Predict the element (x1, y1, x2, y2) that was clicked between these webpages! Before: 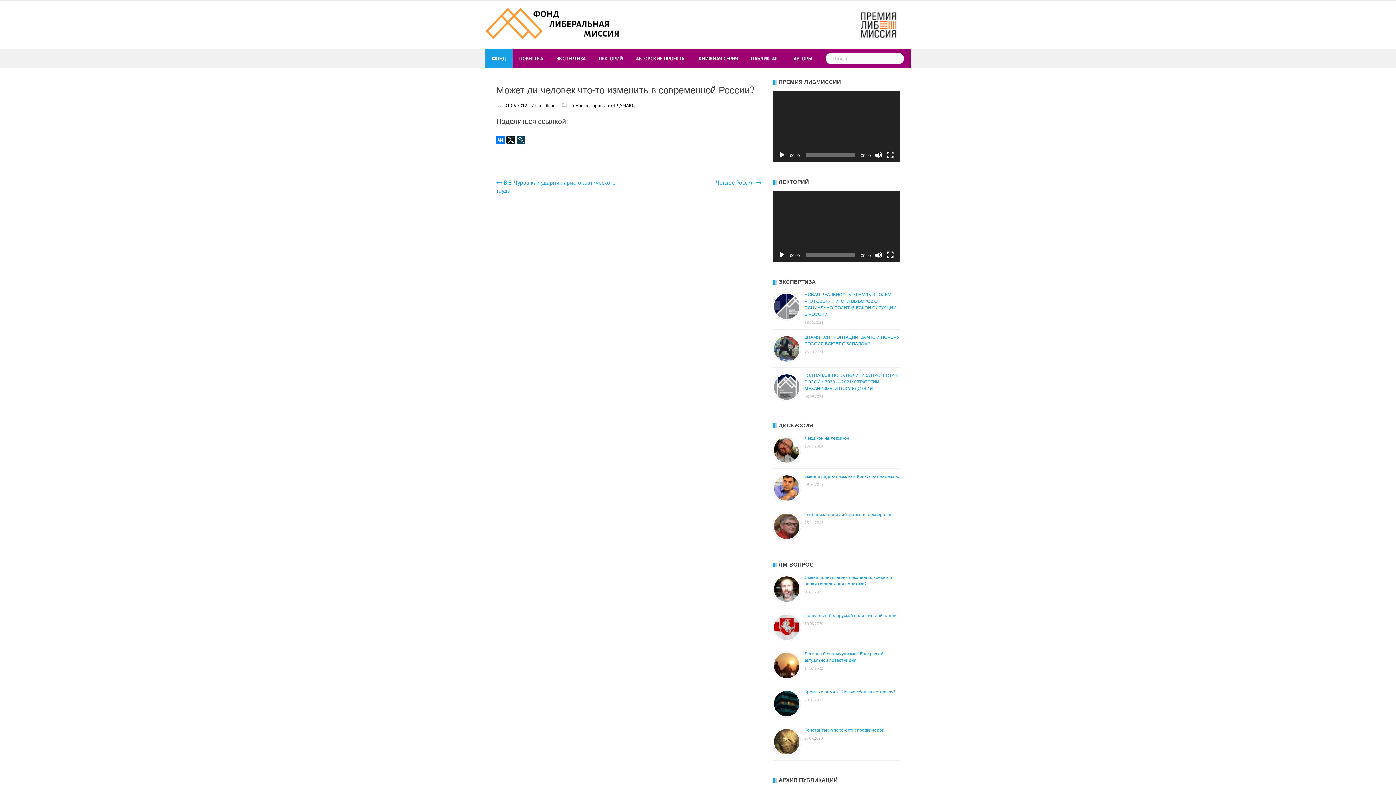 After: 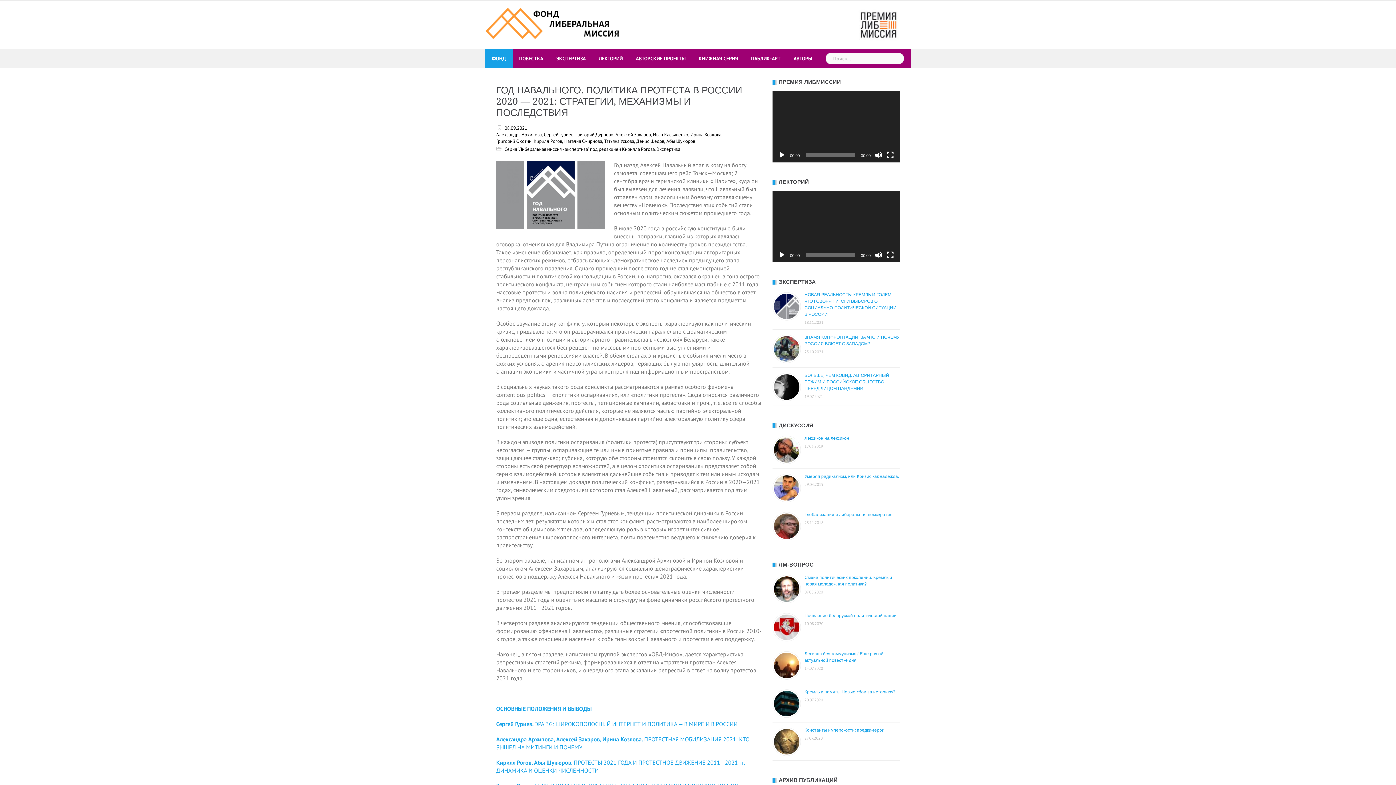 Action: label: ГОД НАВАЛЬНОГО. ПОЛИТИКА ПРОТЕСТА В РОССИИ 2020 — 2021: СТРАТЕГИИ, МЕХАНИЗМЫ И ПОСЛЕДСТВИЯ bbox: (804, 373, 898, 391)